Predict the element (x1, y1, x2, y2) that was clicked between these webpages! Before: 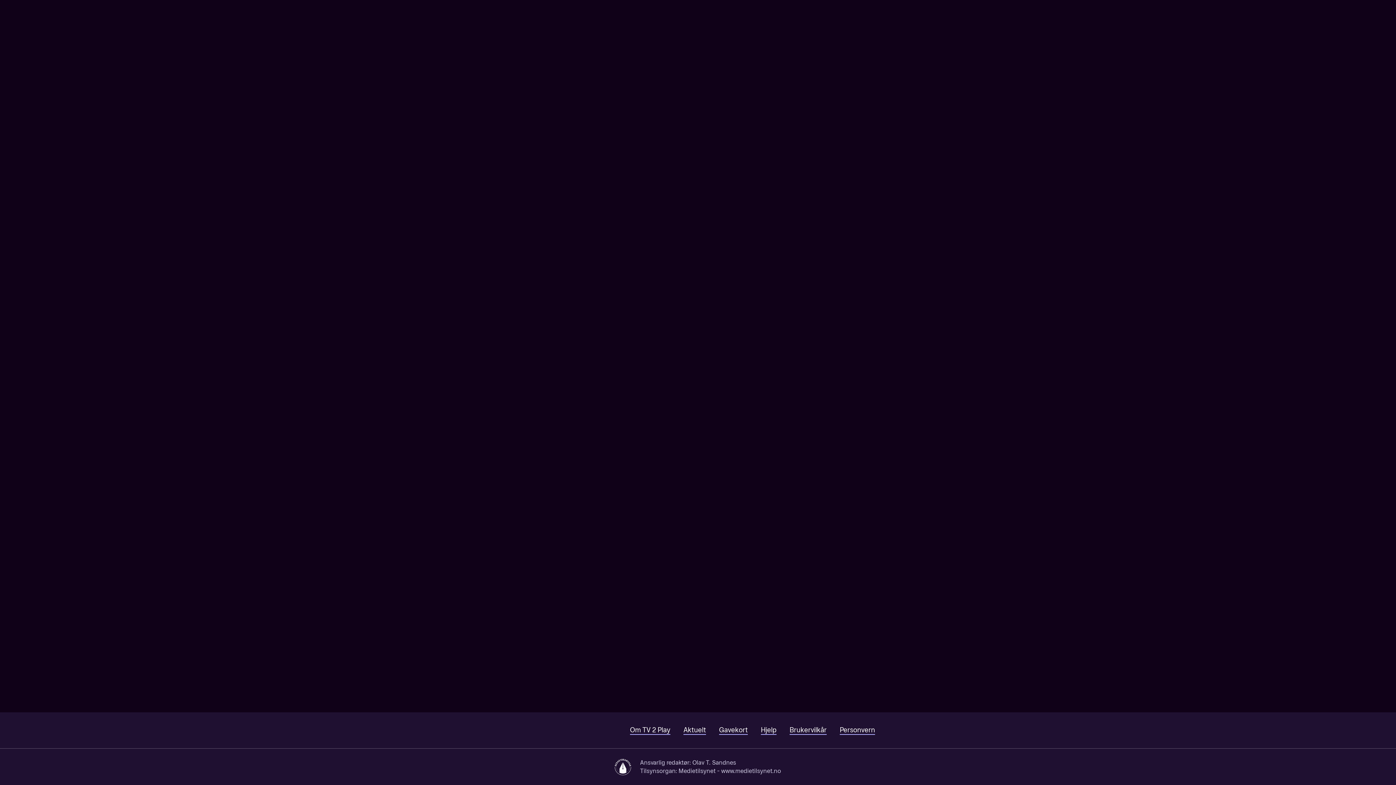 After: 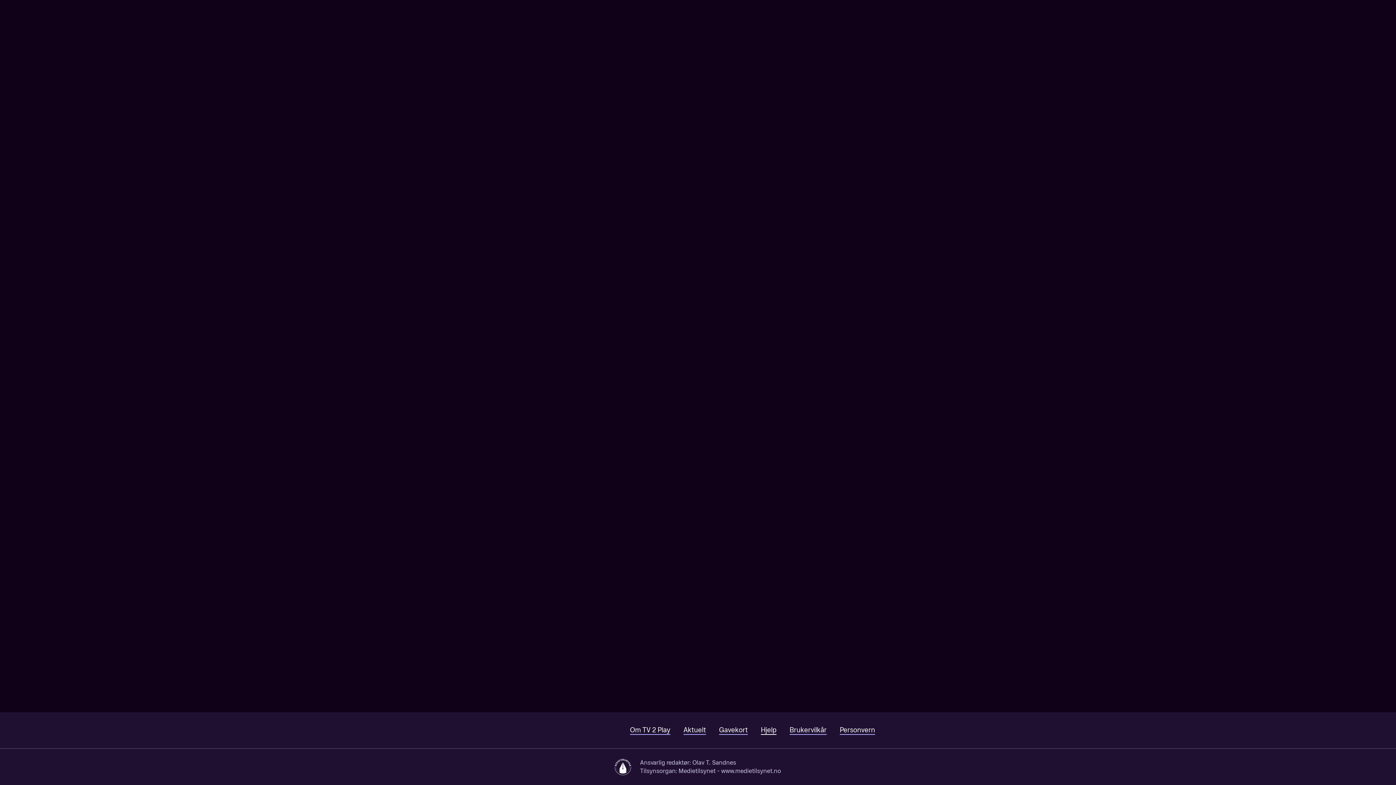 Action: bbox: (761, 726, 776, 735) label: Hjelp